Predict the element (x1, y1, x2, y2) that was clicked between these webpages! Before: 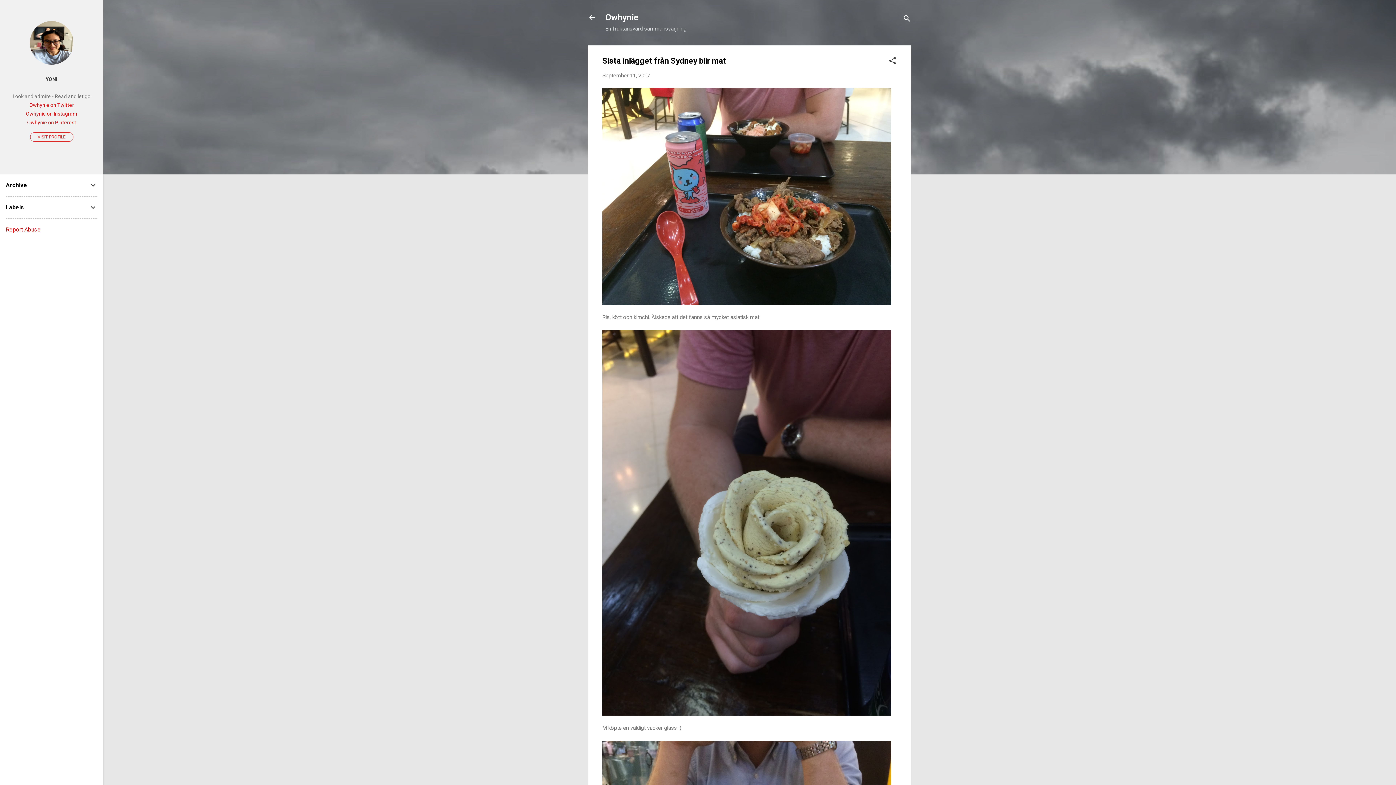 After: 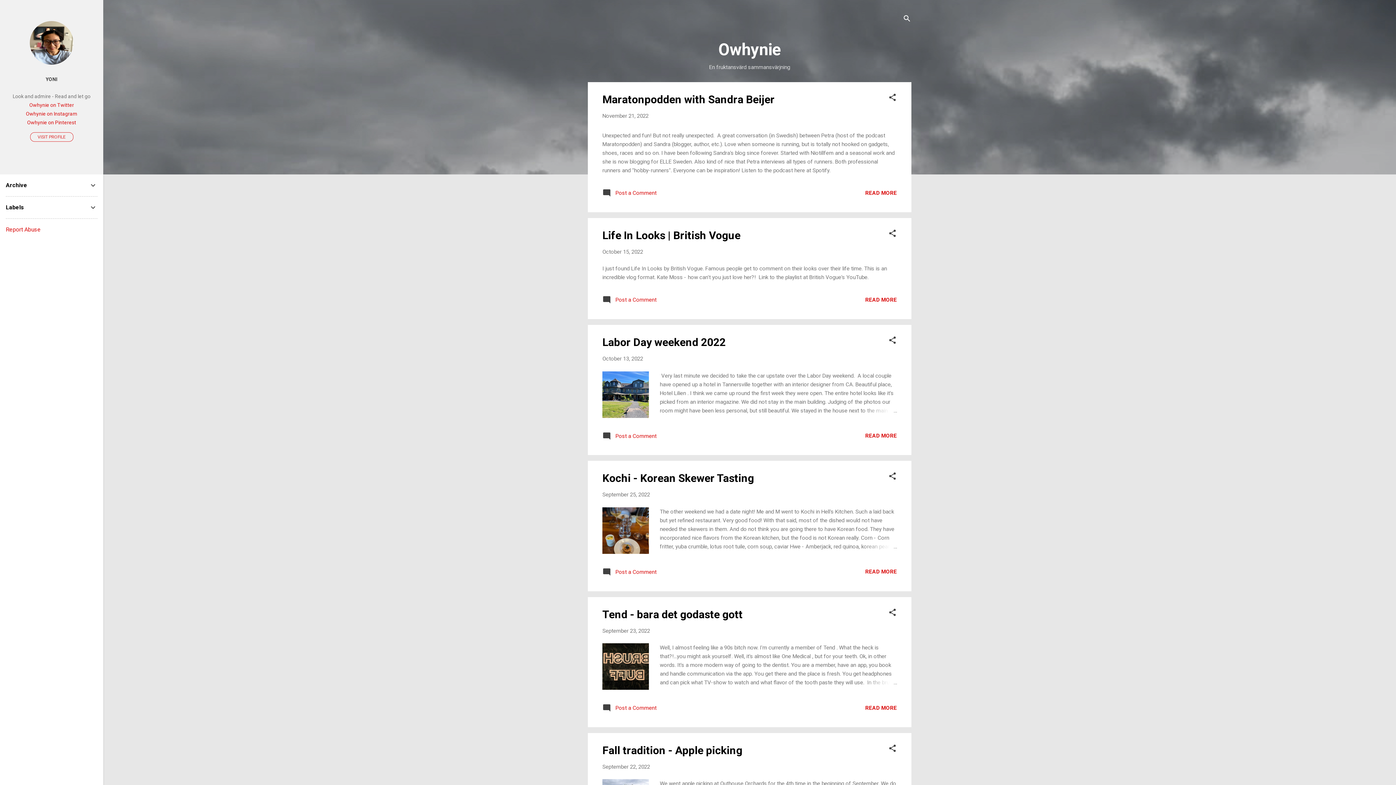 Action: bbox: (588, 13, 596, 23)